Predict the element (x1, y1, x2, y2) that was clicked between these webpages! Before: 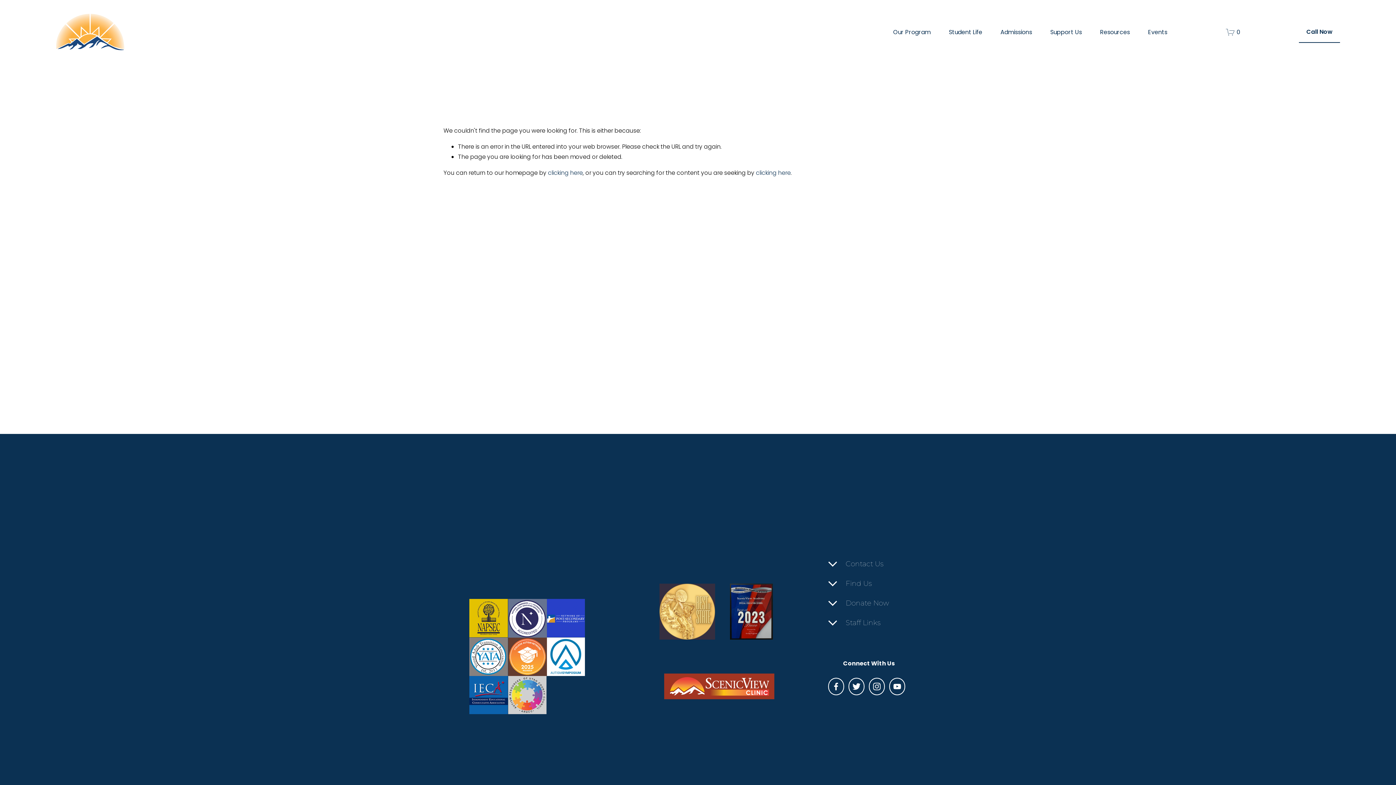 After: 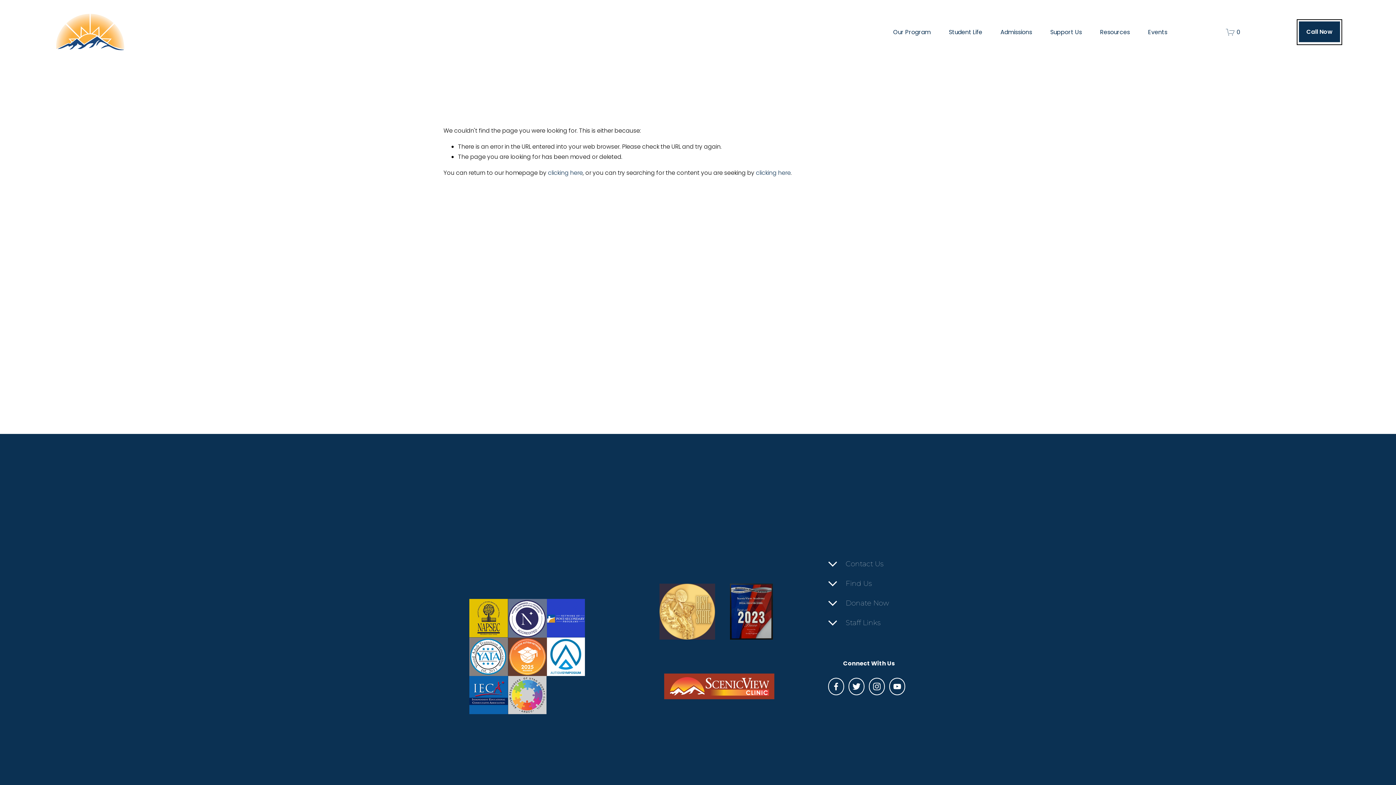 Action: bbox: (1299, 21, 1340, 42) label: Call Now